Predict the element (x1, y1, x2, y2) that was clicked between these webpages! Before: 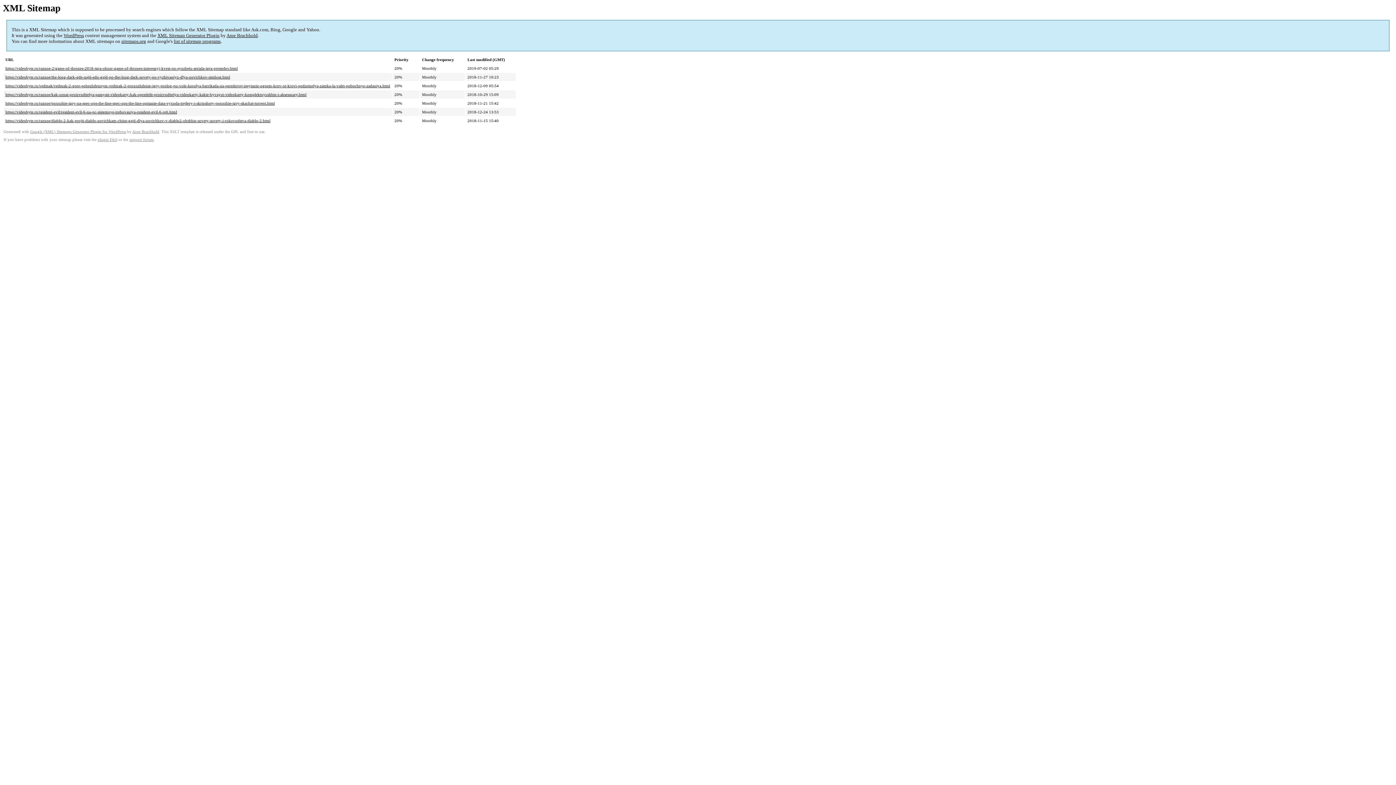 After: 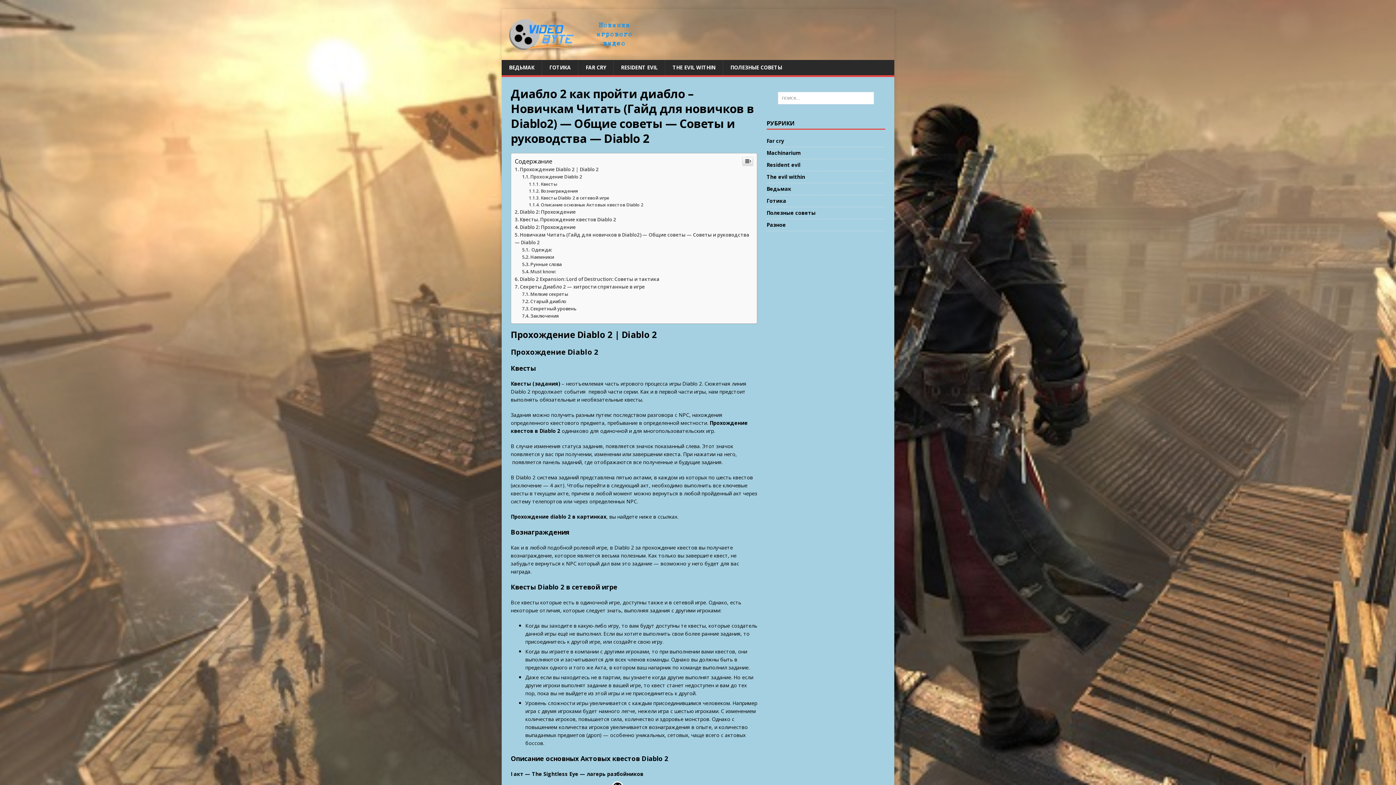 Action: bbox: (5, 118, 270, 123) label: https://videobyte.ru/raznoe/diablo-2-kak-projti-diablo-novichkam-chitat-gajd-dlya-novichkov-v-diablo2-obshhie-sovety-sovety-i-rukovodstva-diablo-2.html